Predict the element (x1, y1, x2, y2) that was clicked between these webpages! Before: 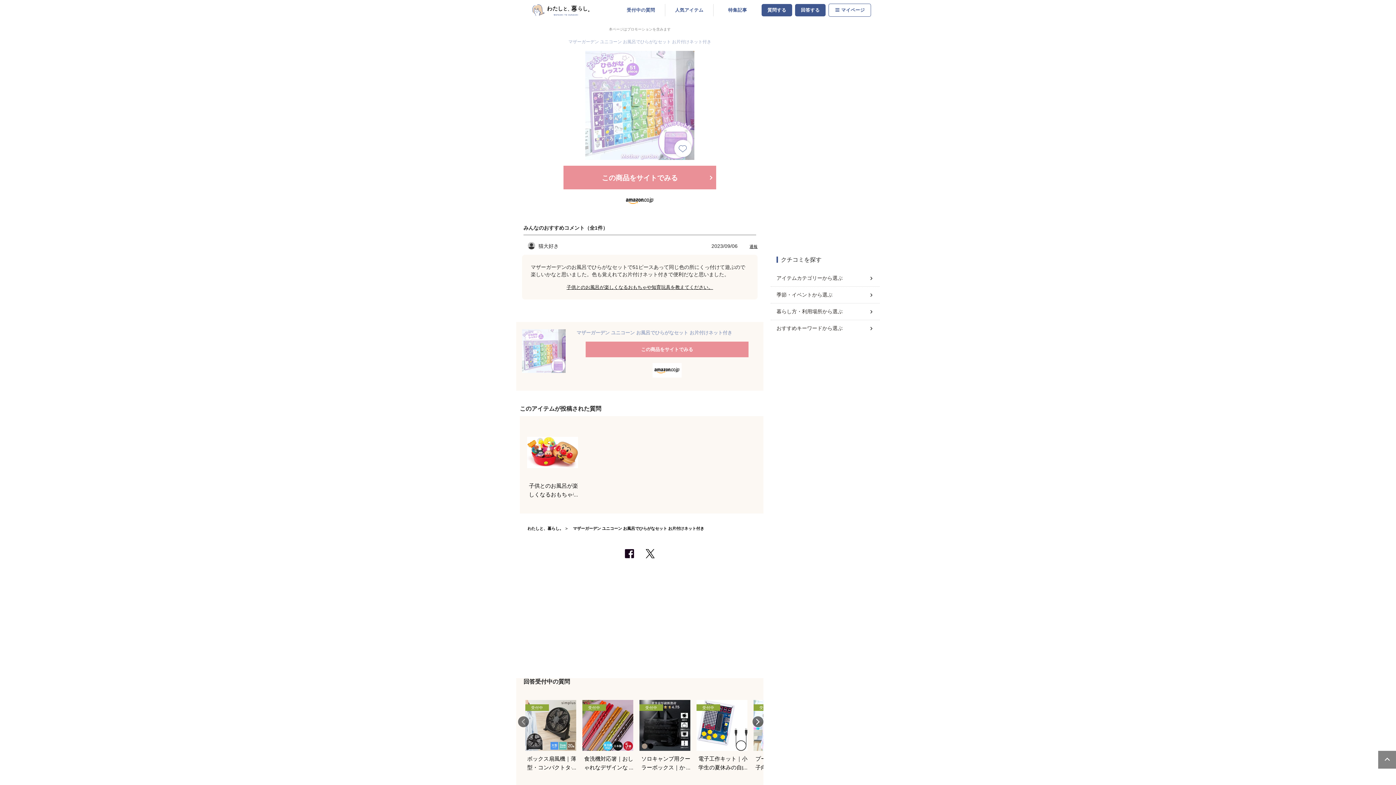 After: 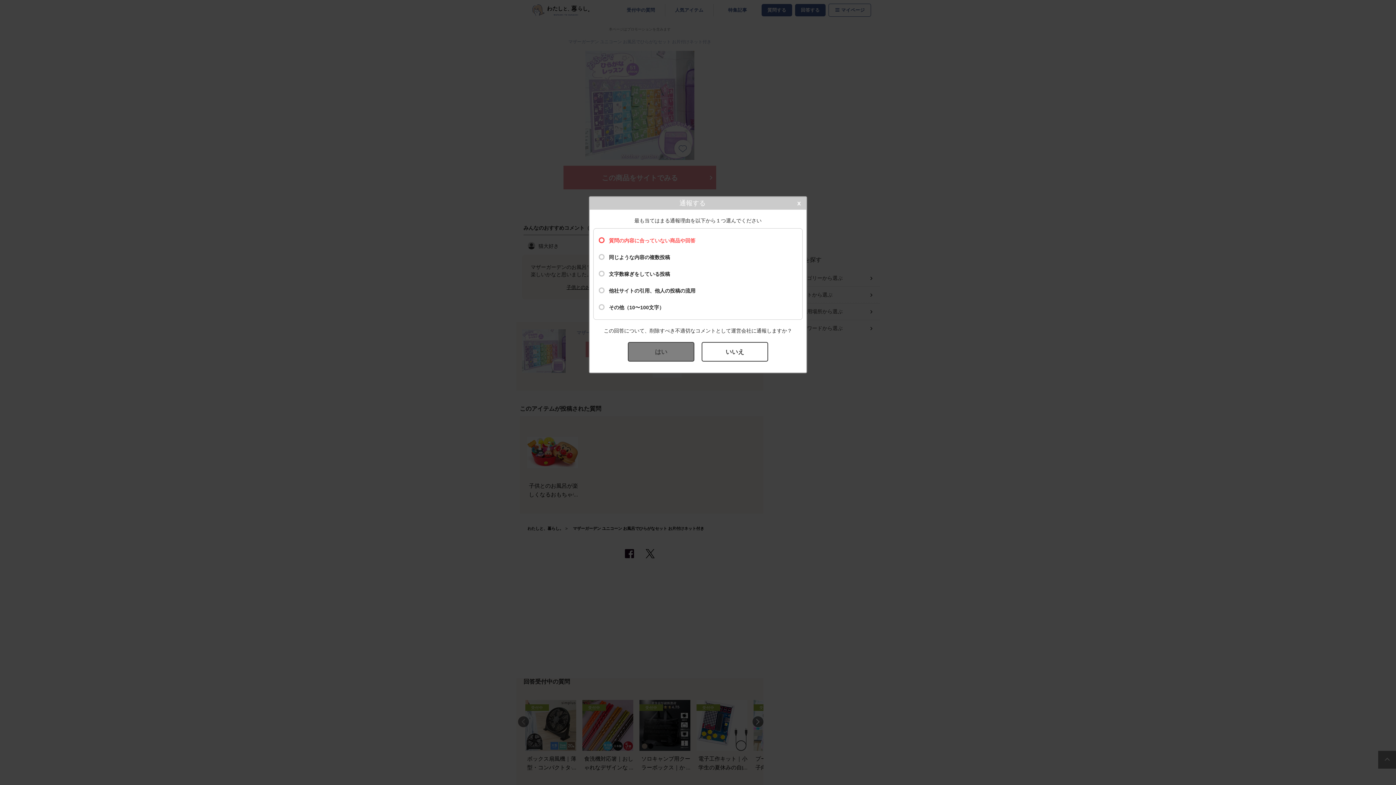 Action: label: 通報 bbox: (749, 244, 757, 248)